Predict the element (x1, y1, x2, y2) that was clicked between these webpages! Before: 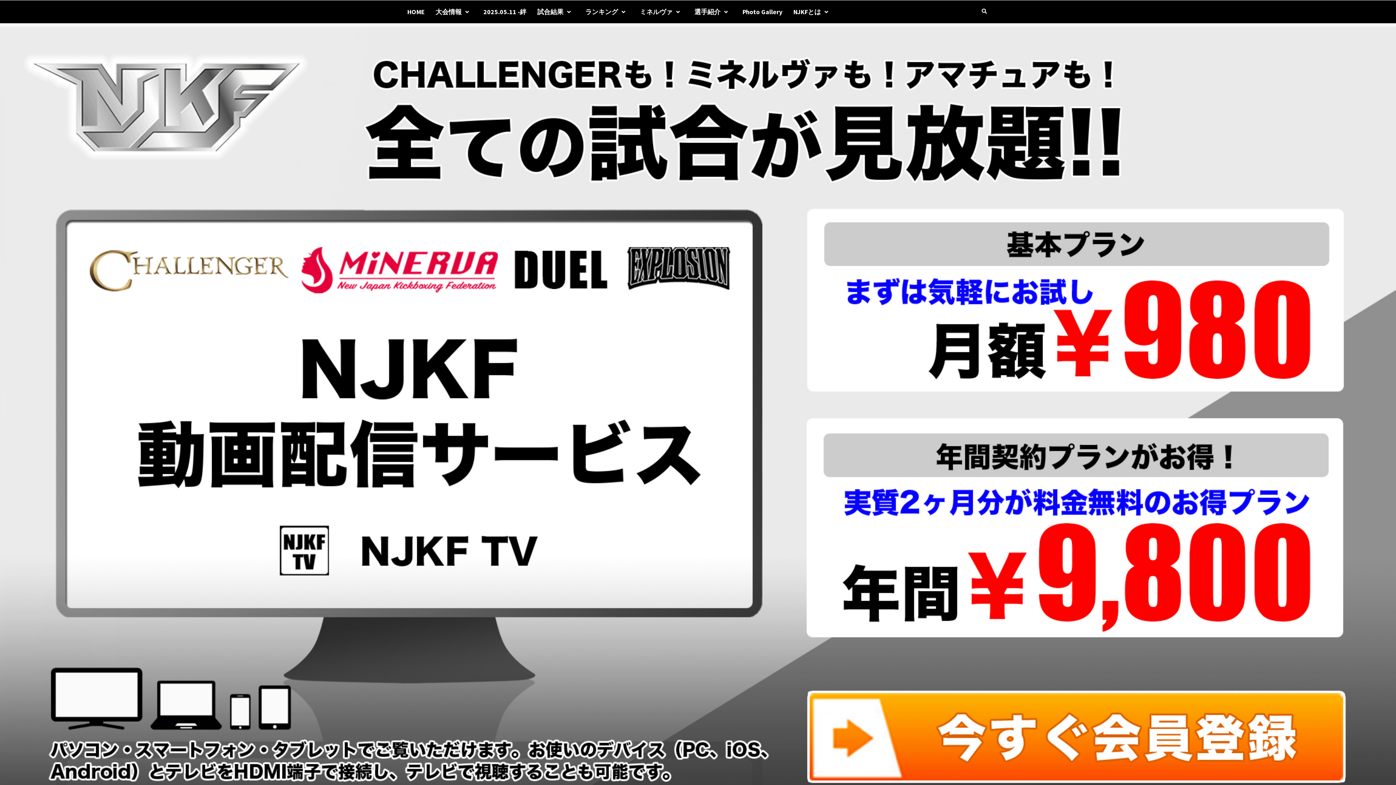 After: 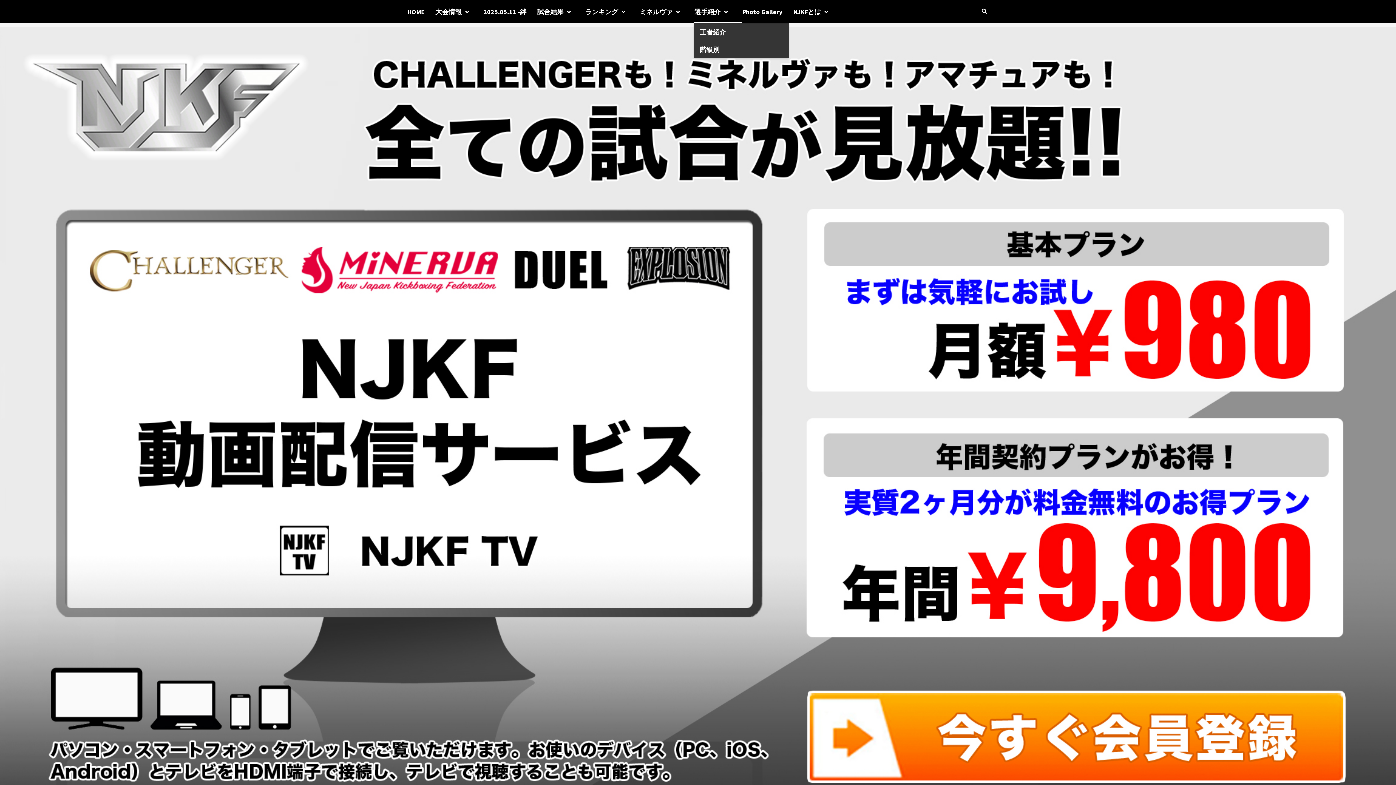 Action: label: 選手紹介 bbox: (694, 0, 742, 23)